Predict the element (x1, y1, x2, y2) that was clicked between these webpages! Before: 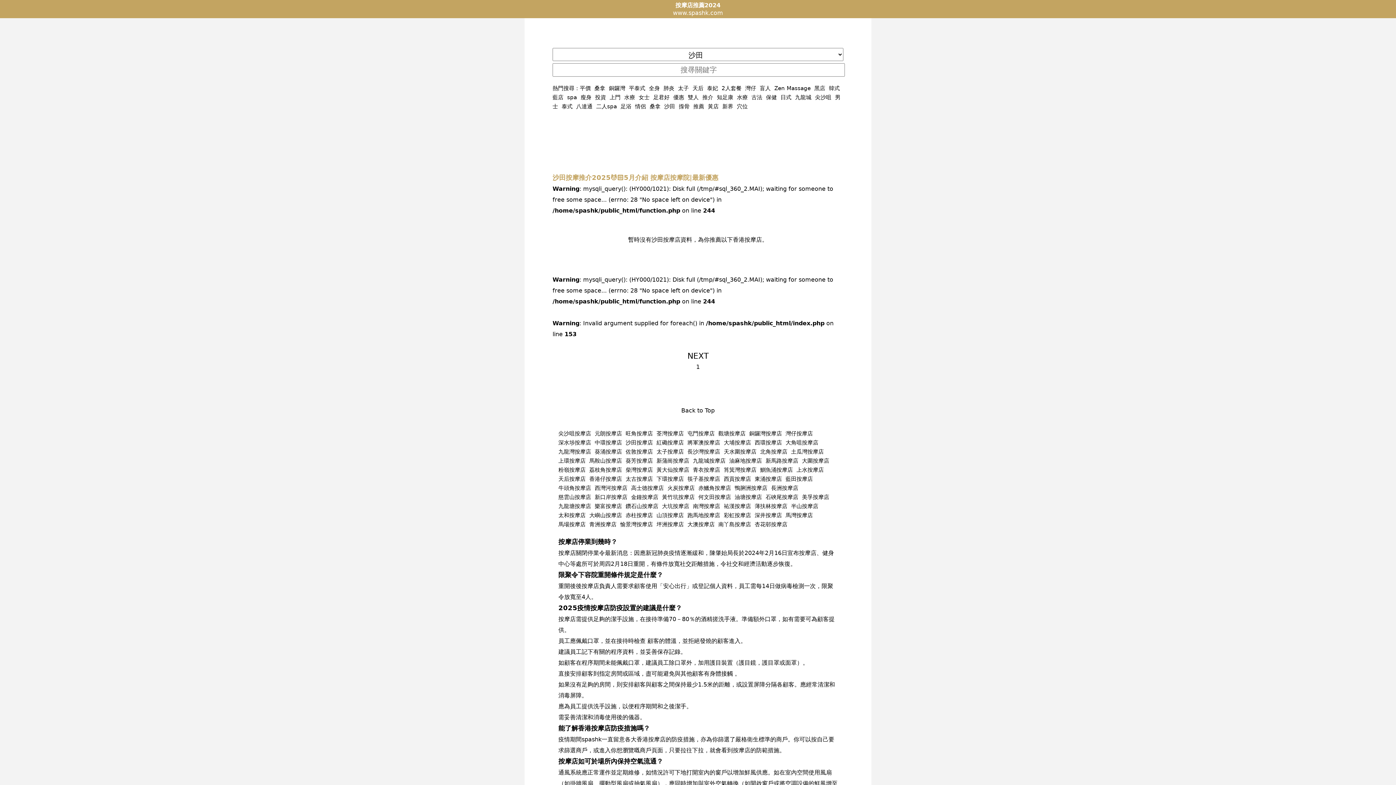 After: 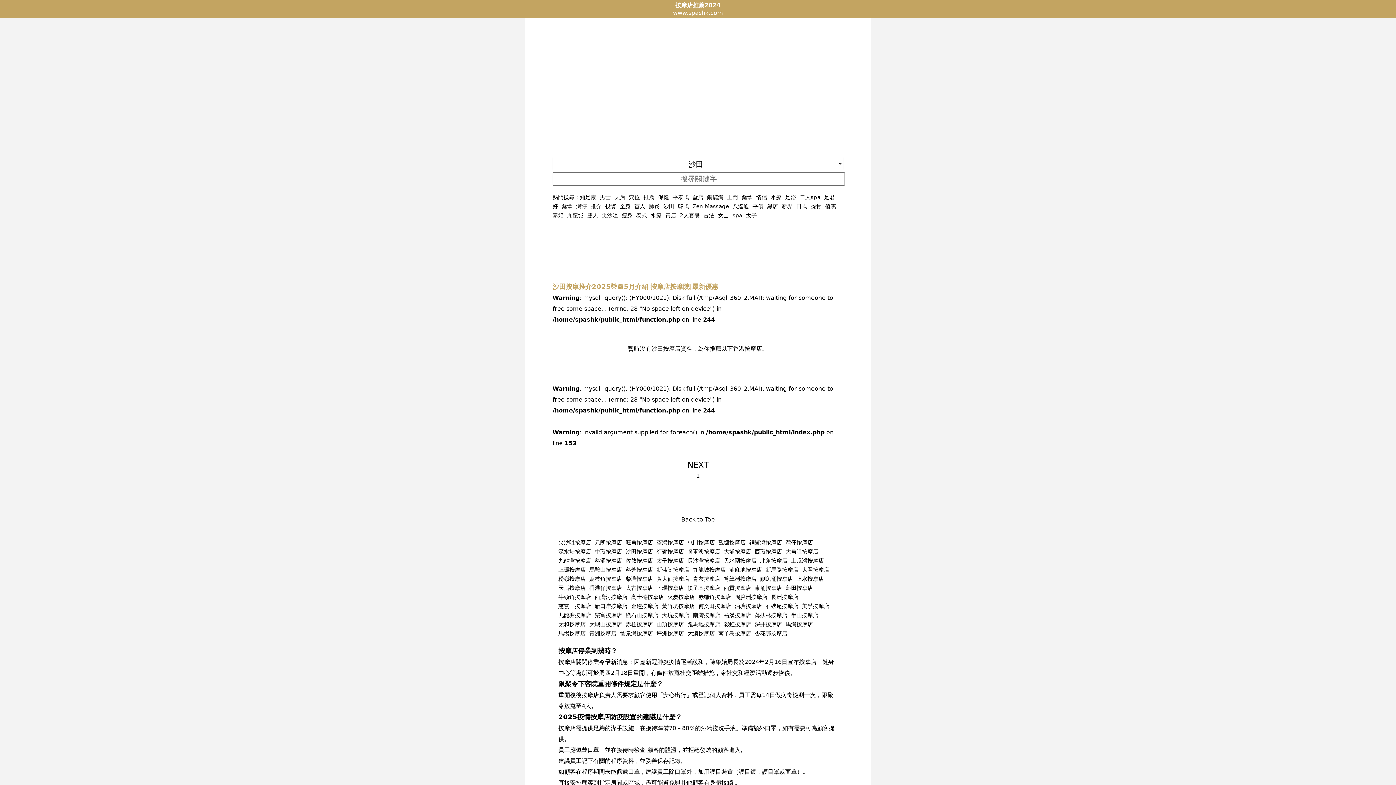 Action: label: 紅磡按摩店 bbox: (656, 439, 684, 446)